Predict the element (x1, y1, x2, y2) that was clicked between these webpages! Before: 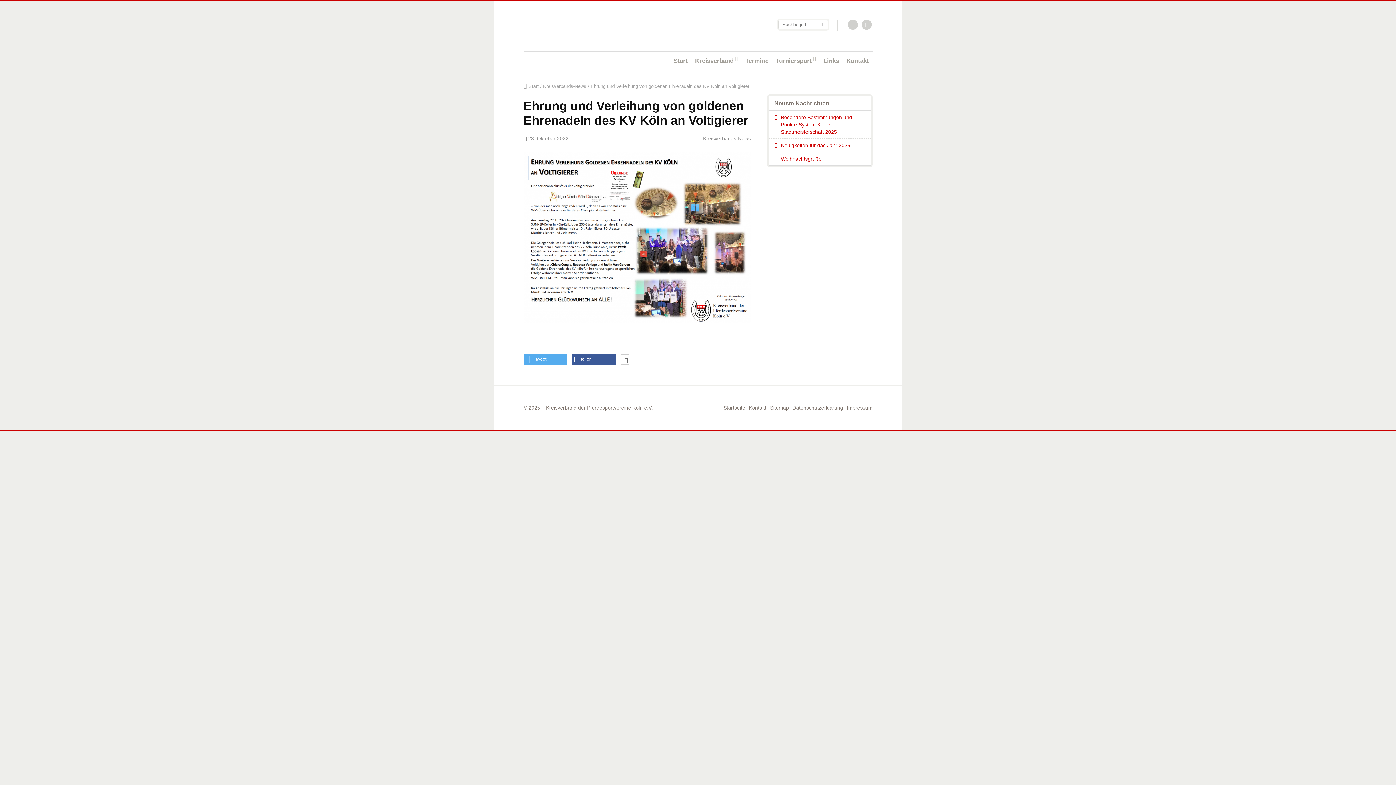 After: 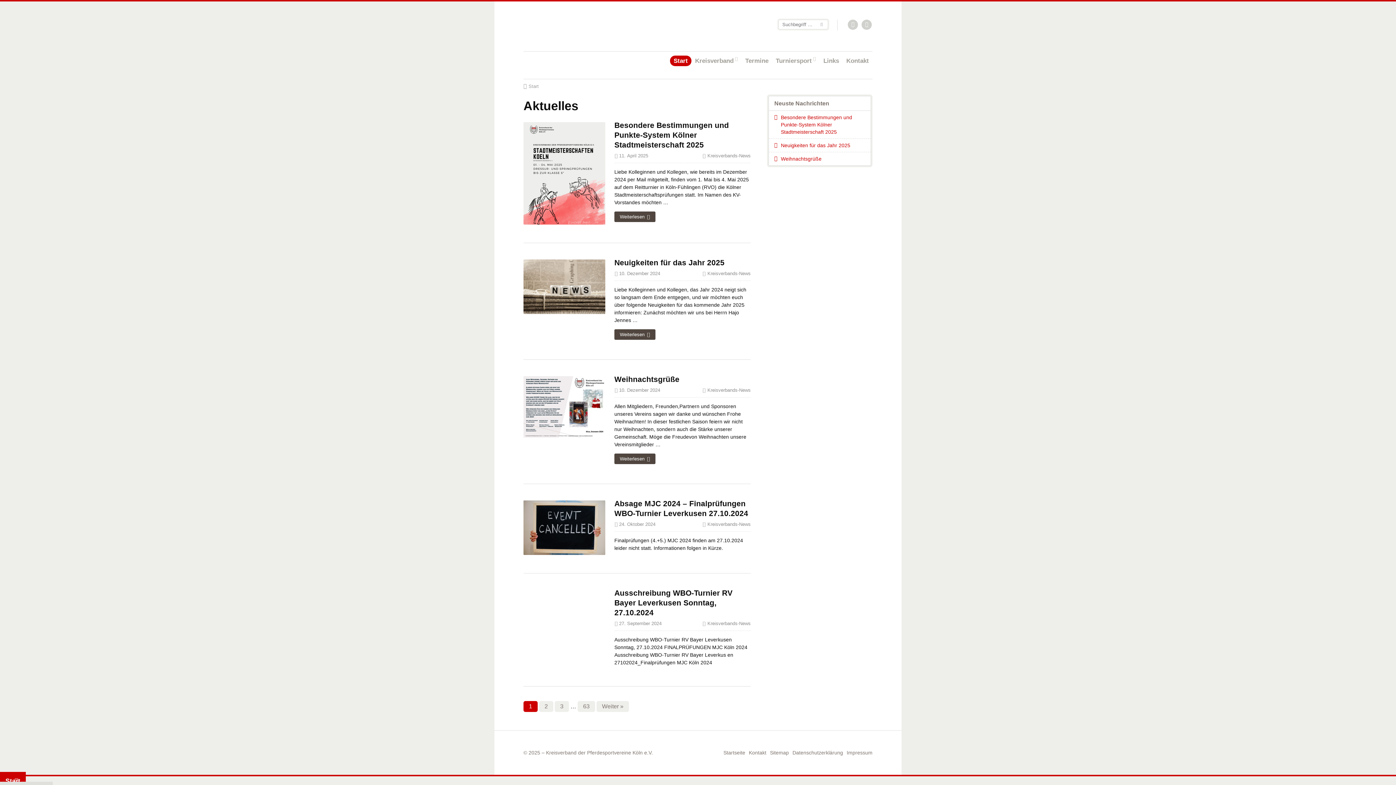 Action: label: Start bbox: (670, 55, 691, 66)